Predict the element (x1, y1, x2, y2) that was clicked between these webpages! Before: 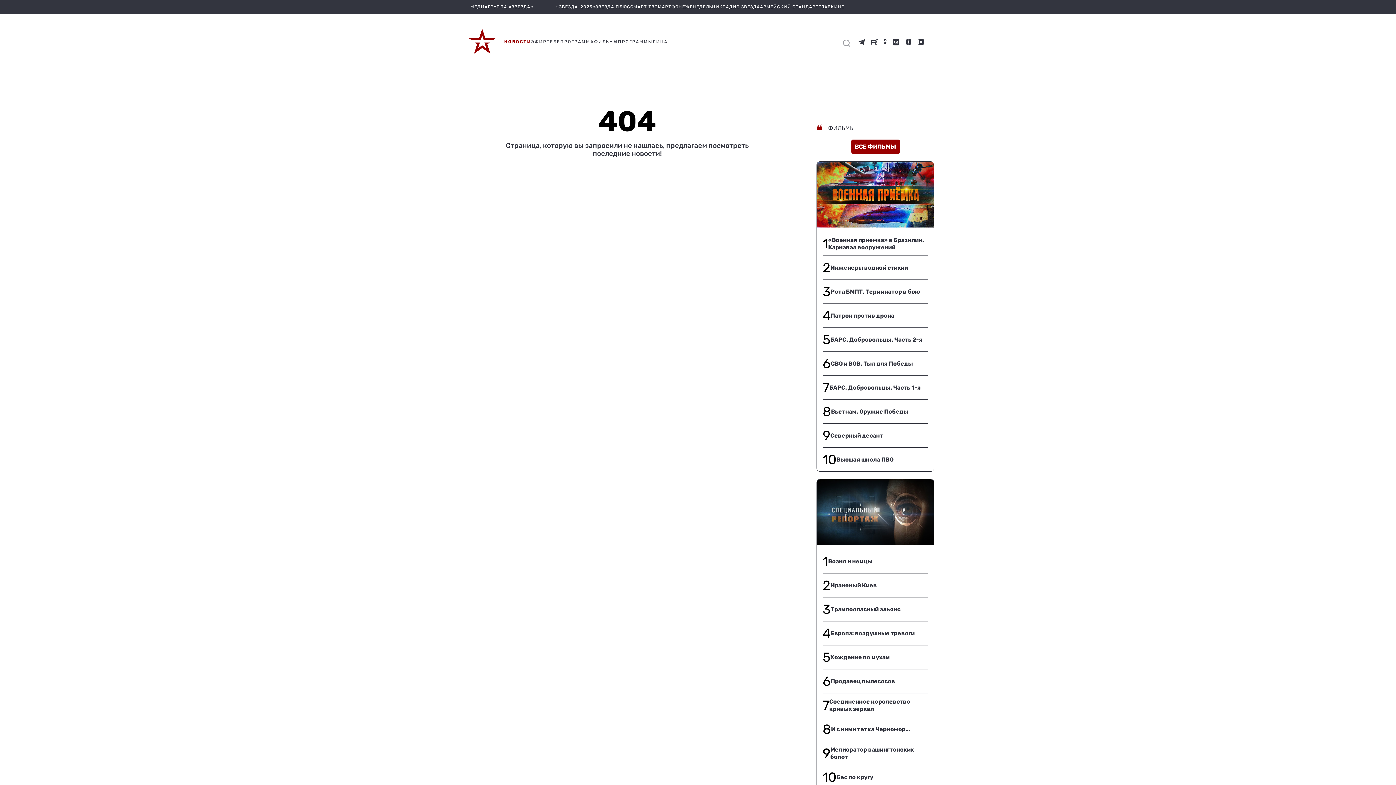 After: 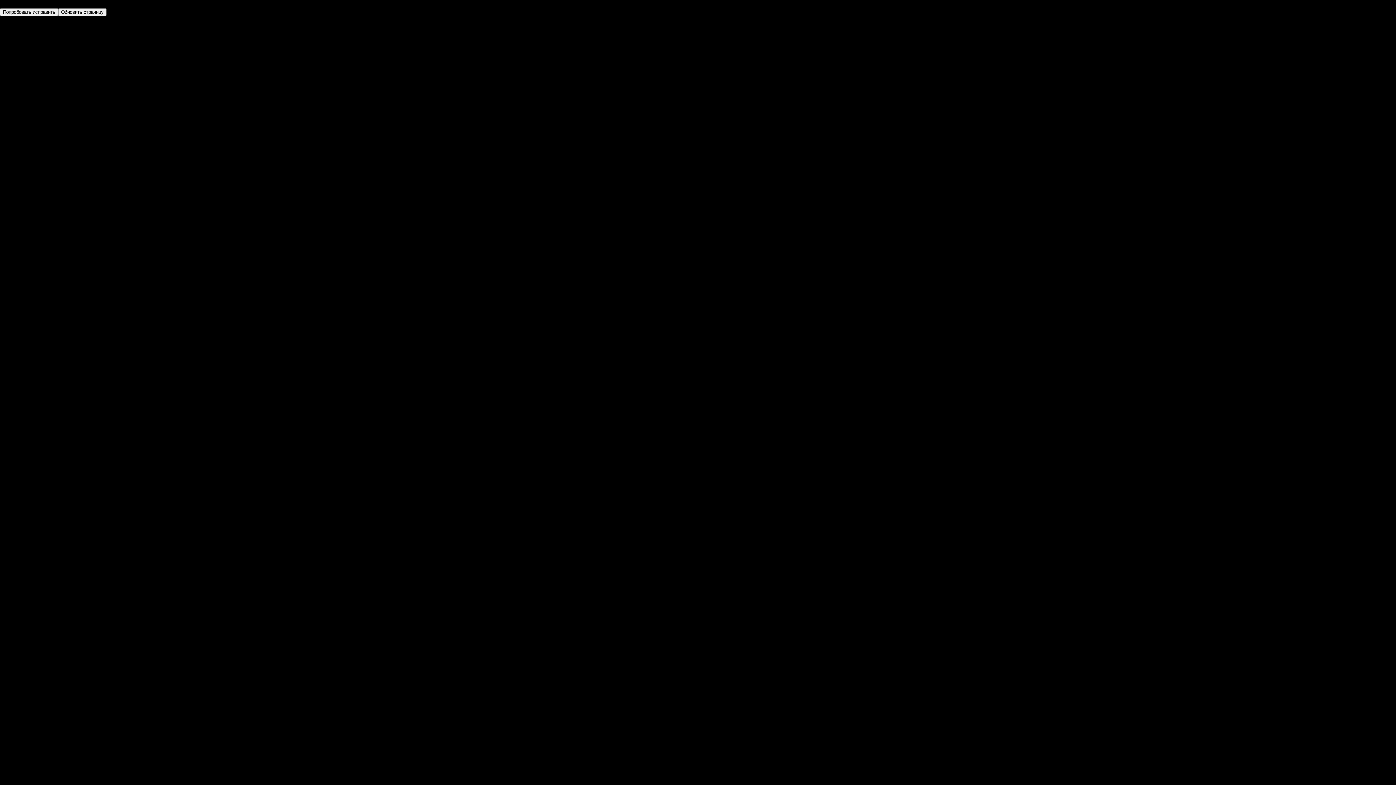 Action: bbox: (822, 376, 928, 400) label: 7
БАРС. Добровольцы. Часть 1-я